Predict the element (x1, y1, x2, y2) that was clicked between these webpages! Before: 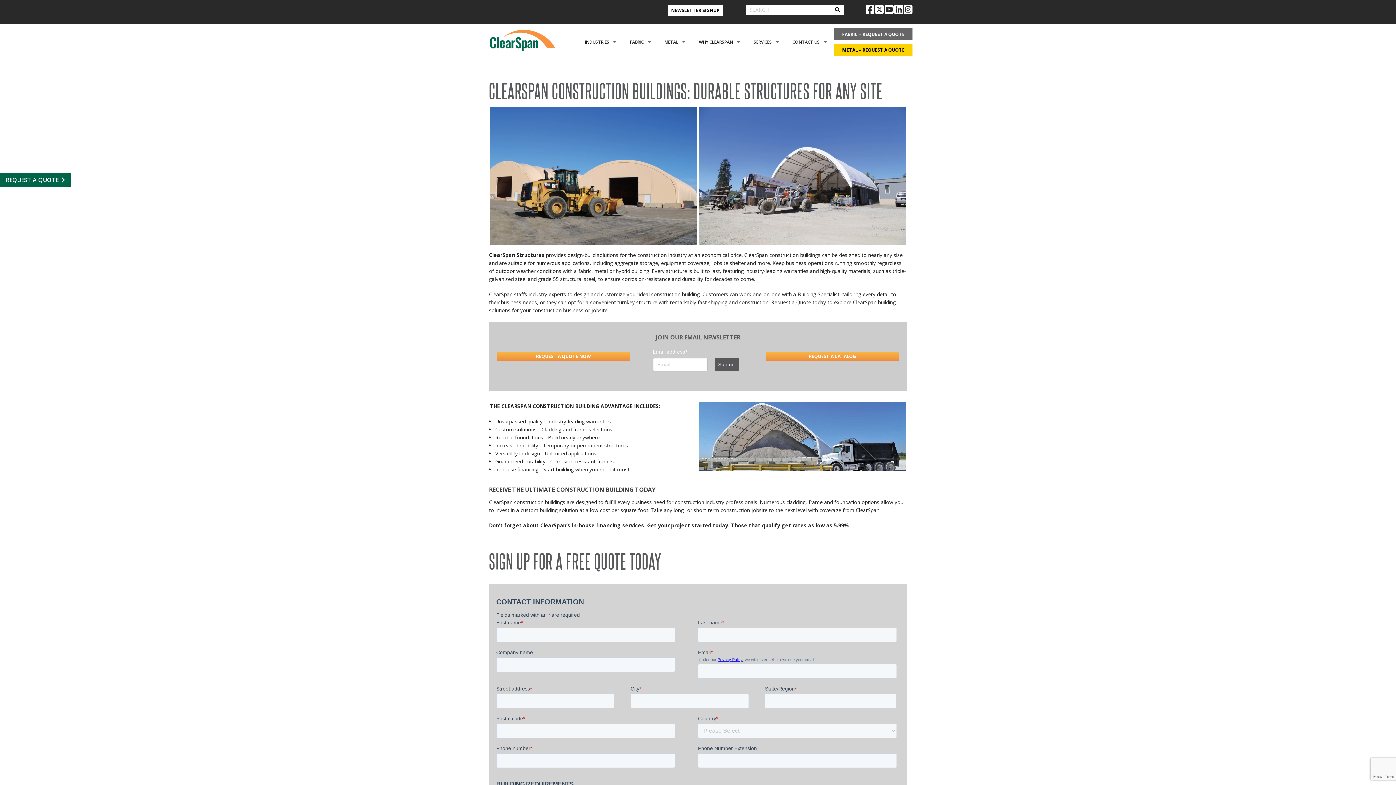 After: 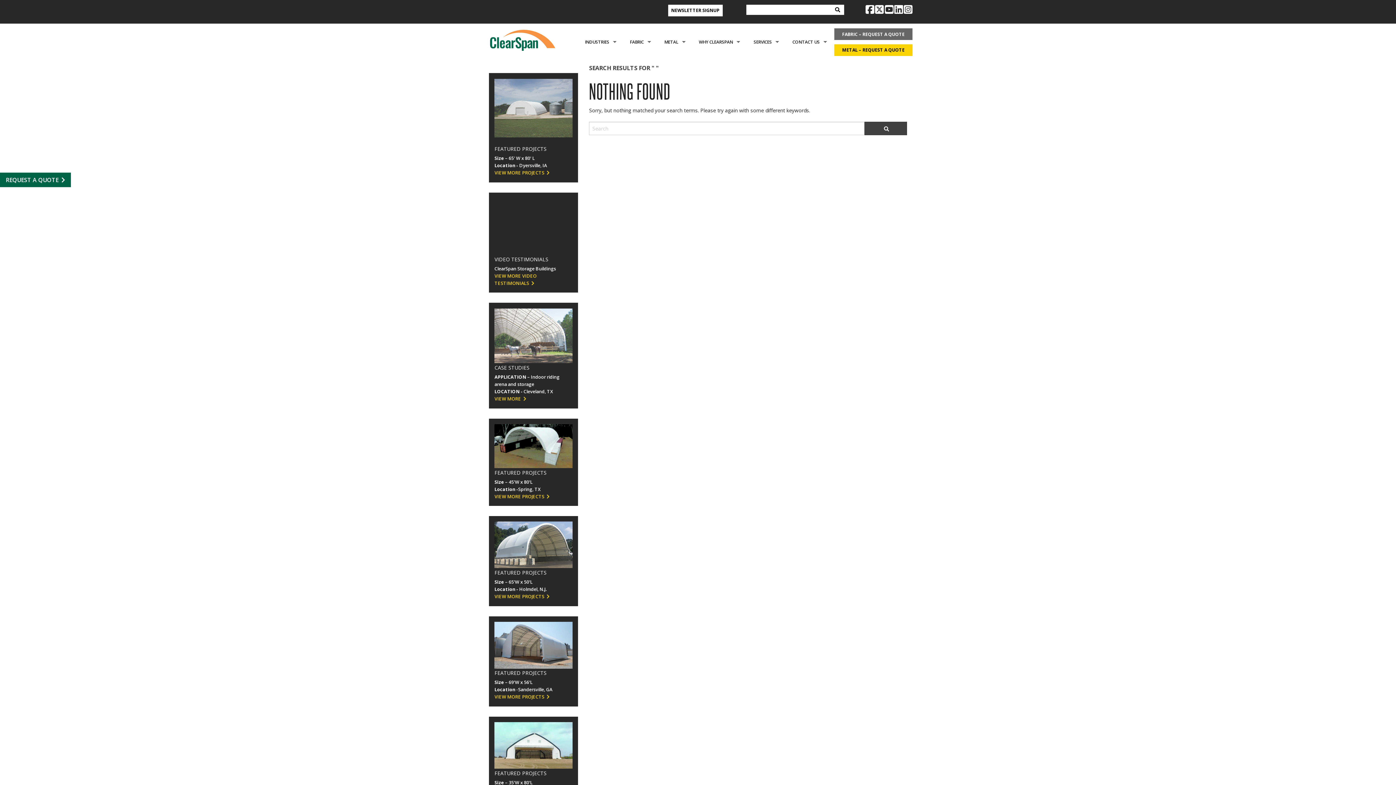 Action: label: Submit bbox: (831, 4, 844, 14)